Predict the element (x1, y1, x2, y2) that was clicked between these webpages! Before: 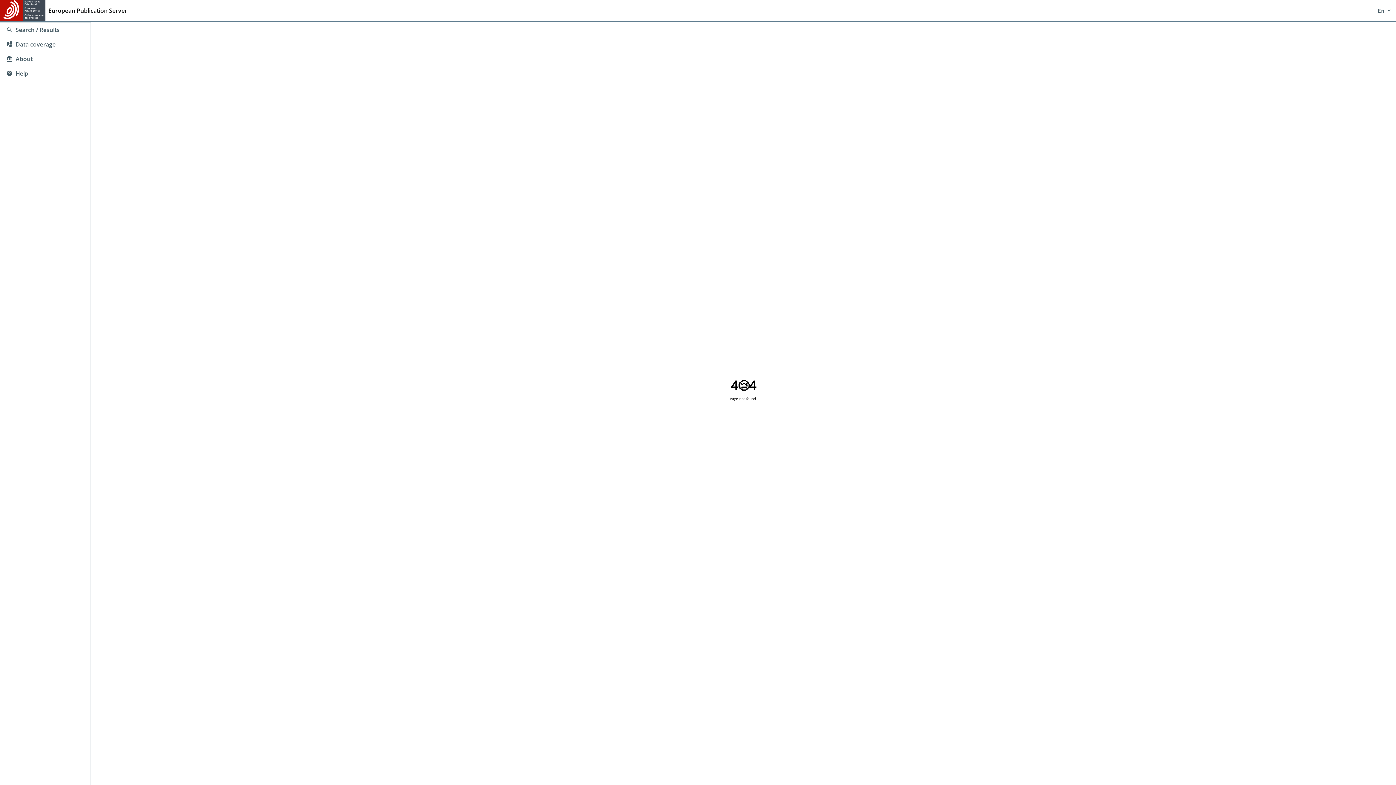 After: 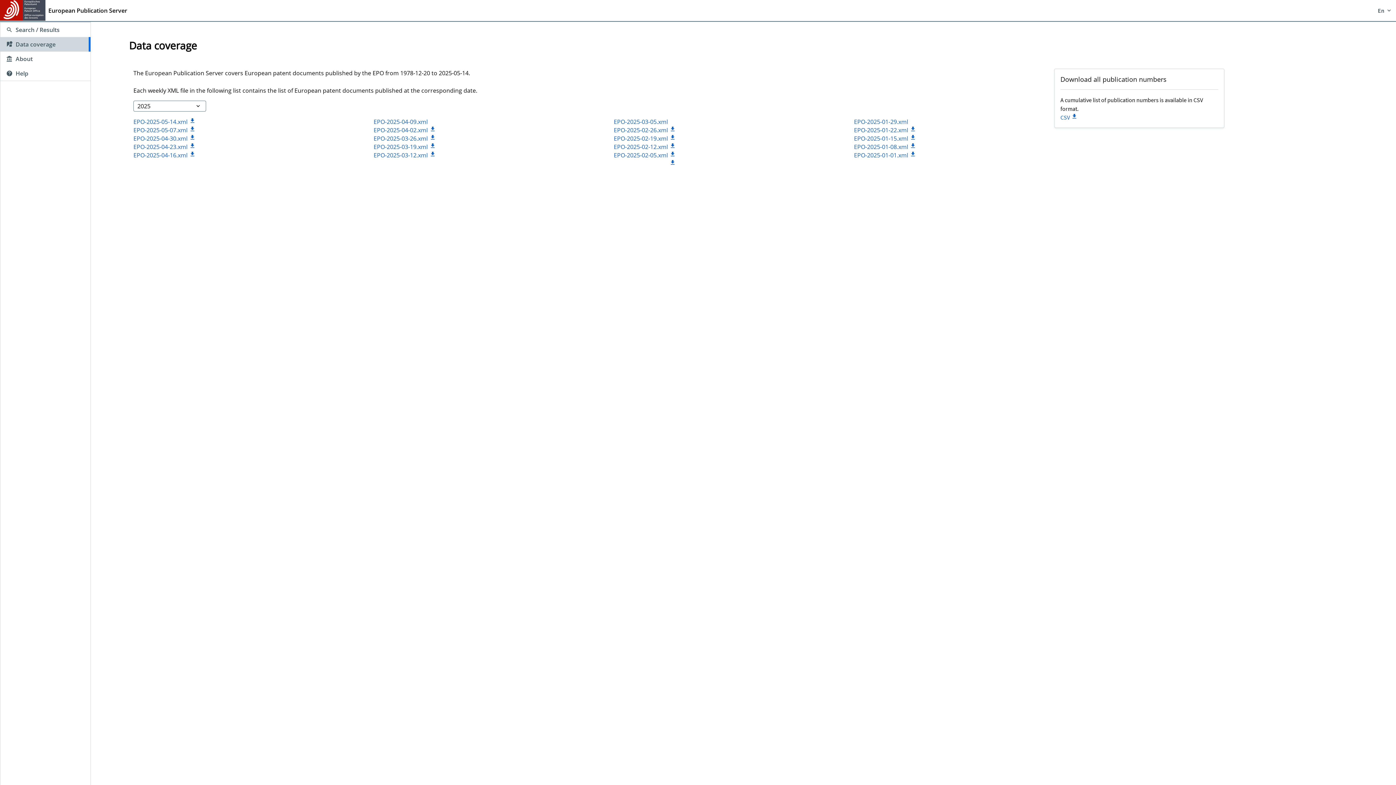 Action: bbox: (0, 37, 90, 51) label: Data coverage